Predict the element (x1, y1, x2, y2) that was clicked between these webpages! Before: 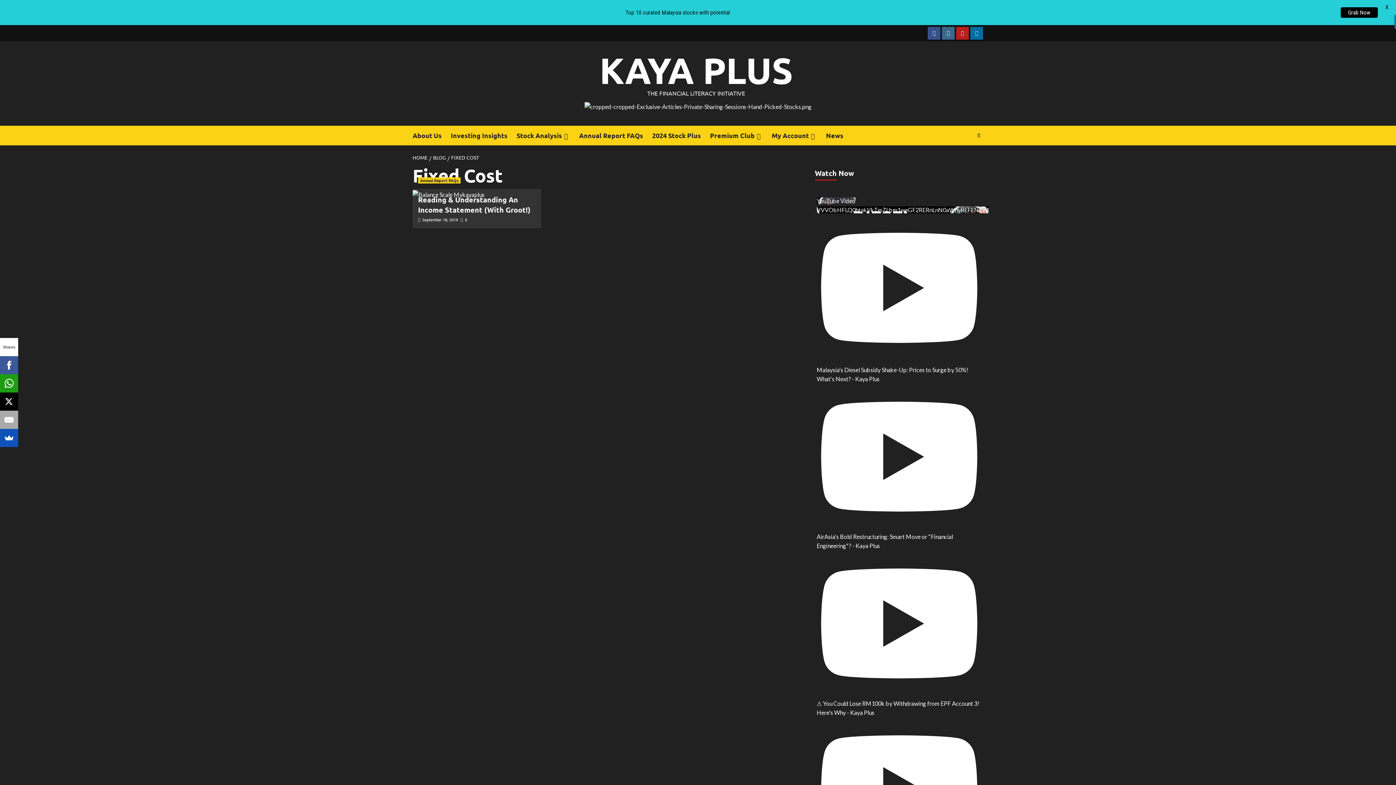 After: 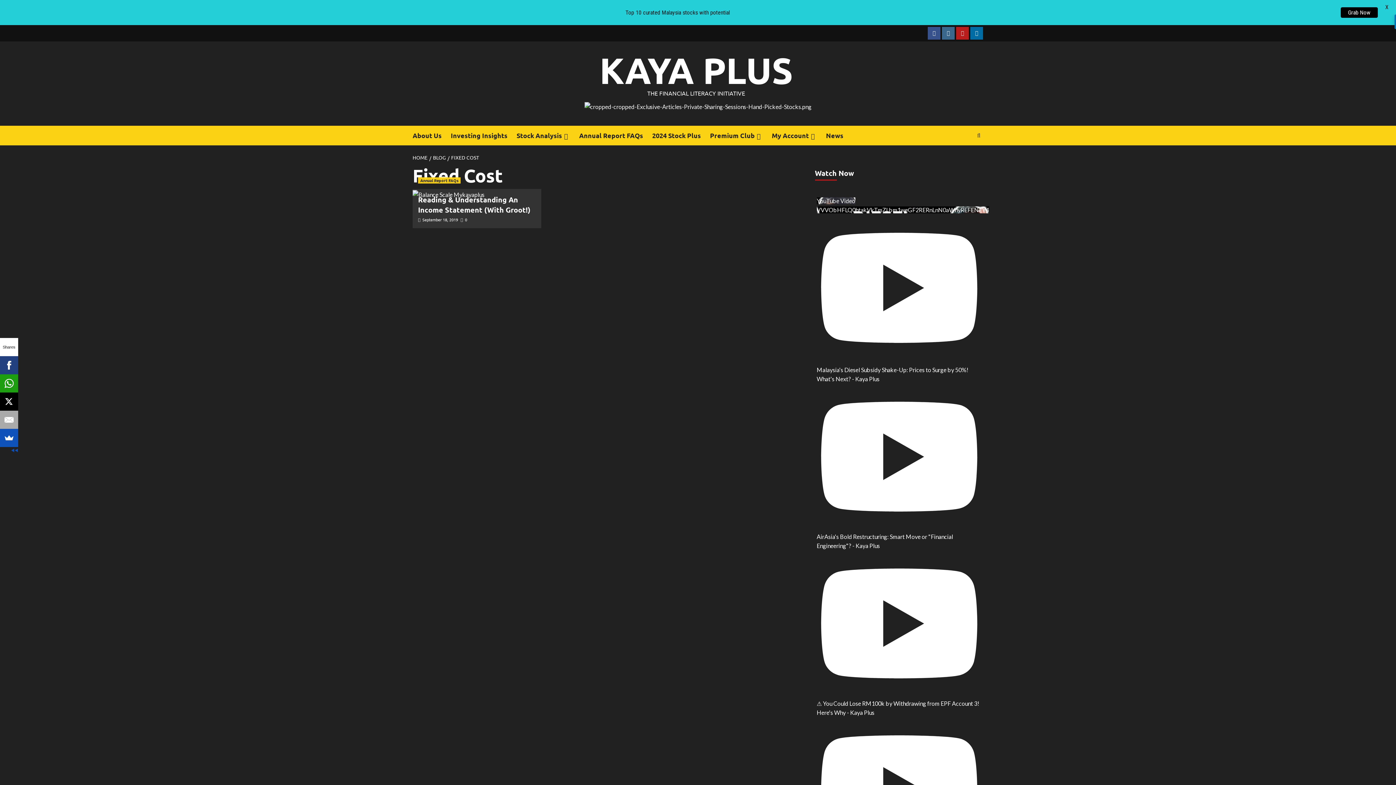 Action: bbox: (0, 356, 18, 374)